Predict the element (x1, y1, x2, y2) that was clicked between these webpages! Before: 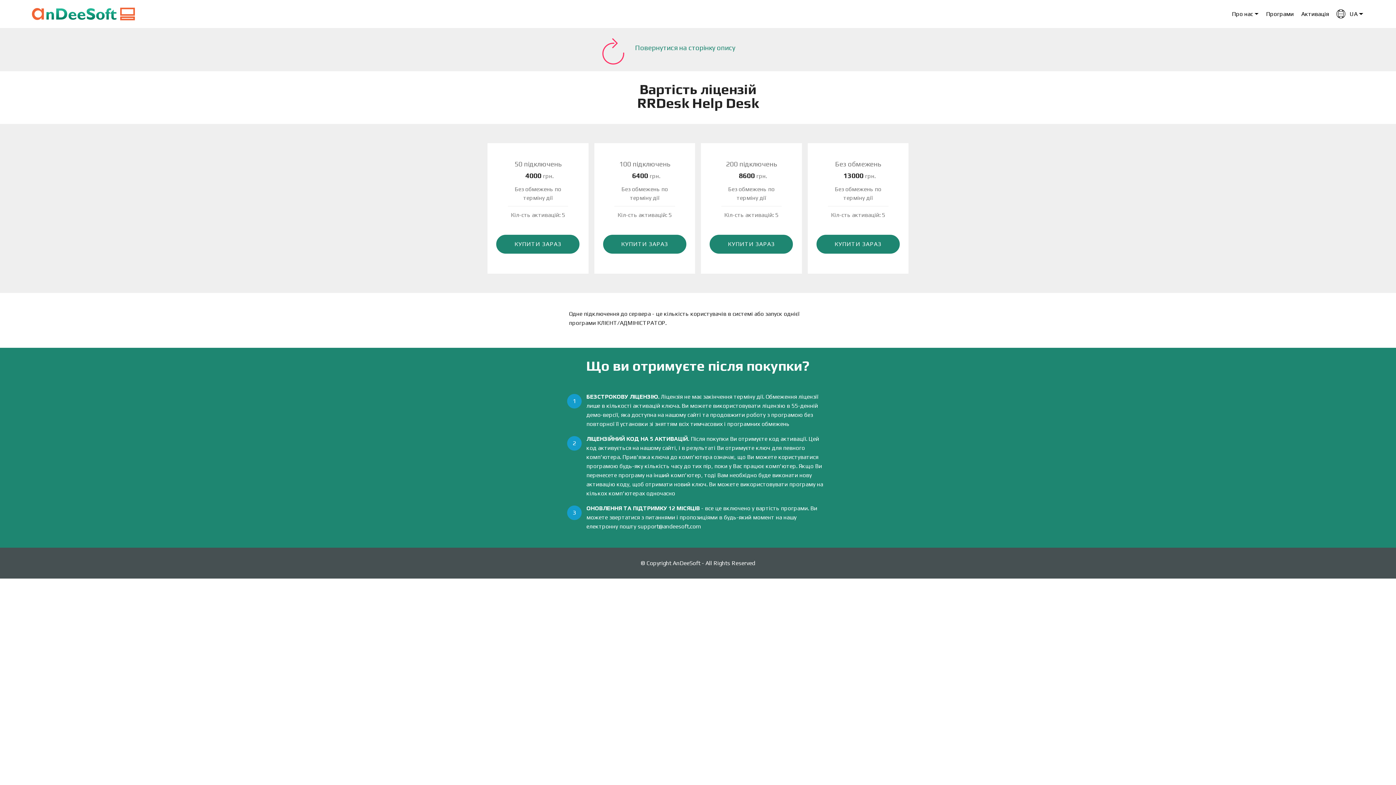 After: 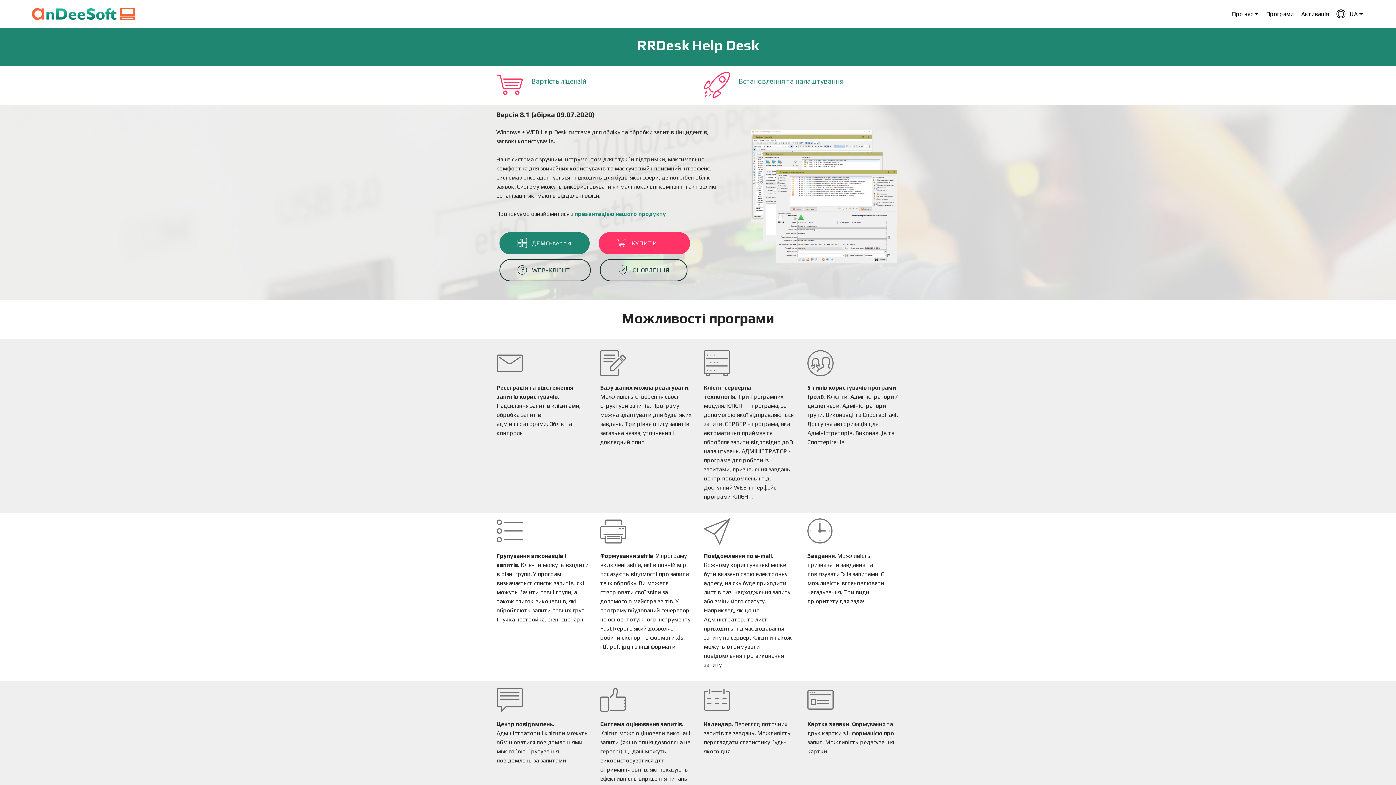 Action: bbox: (635, 43, 735, 51) label: Повернутися на сторінку опису